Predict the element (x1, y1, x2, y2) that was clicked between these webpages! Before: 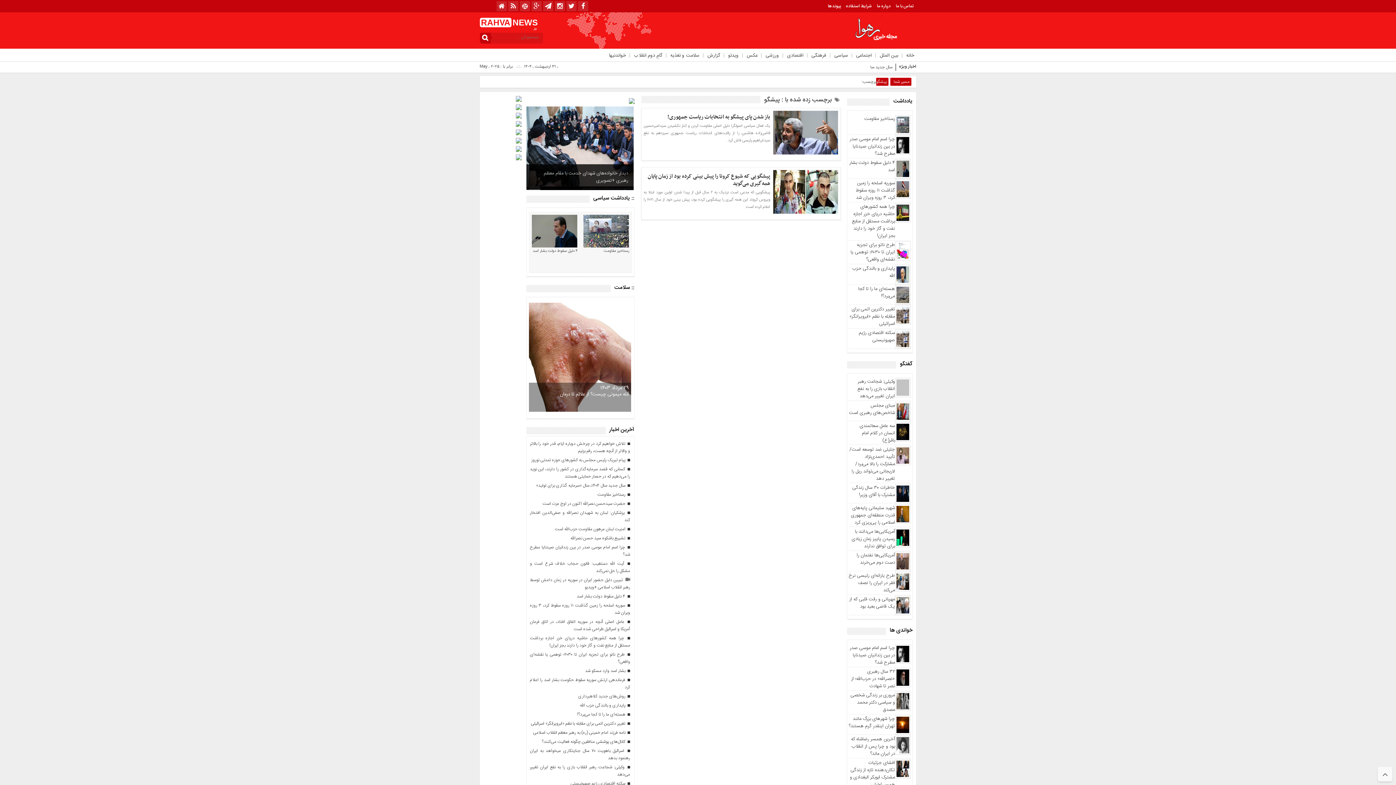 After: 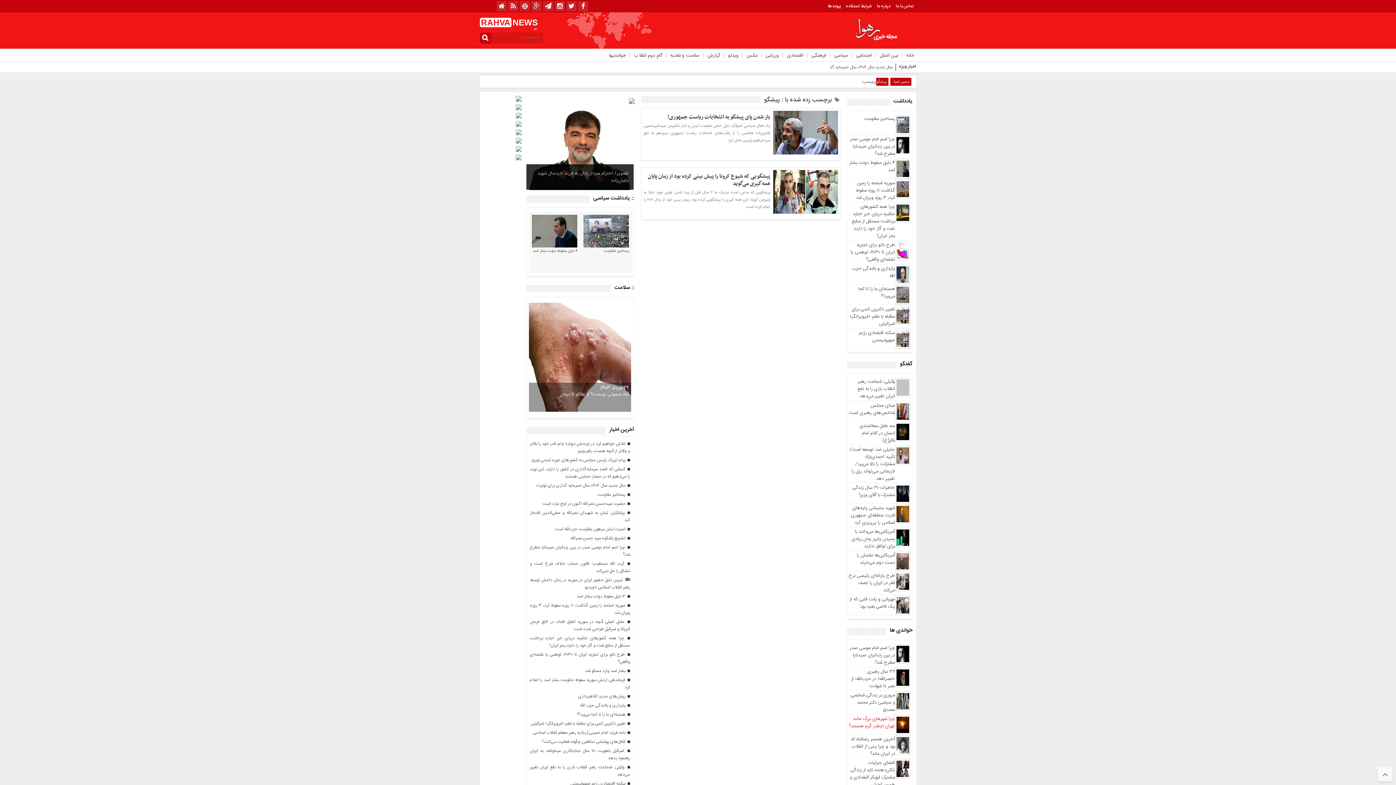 Action: bbox: (848, 715, 895, 730) label: چرا شهرهای بزرگ مانند تهران اینقدر گرم هستند؟